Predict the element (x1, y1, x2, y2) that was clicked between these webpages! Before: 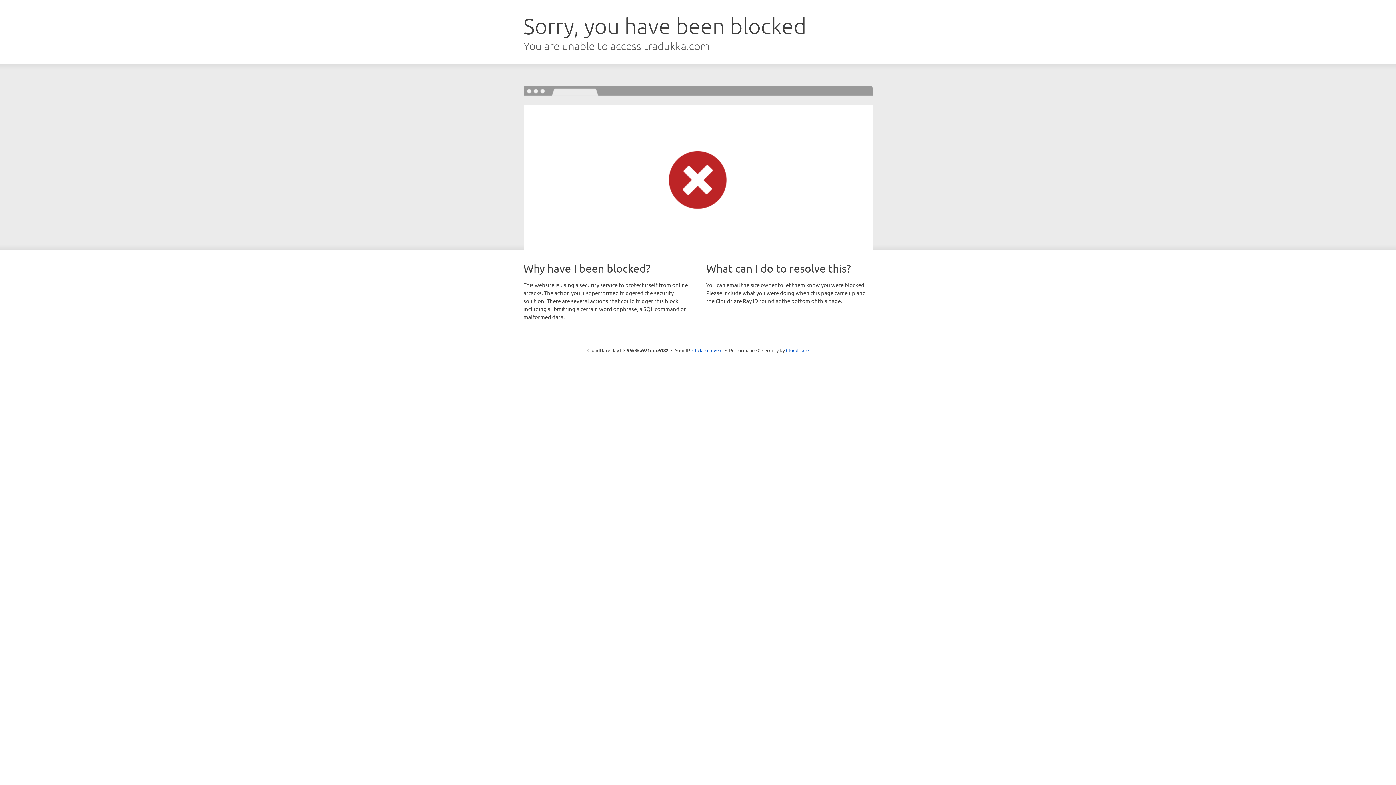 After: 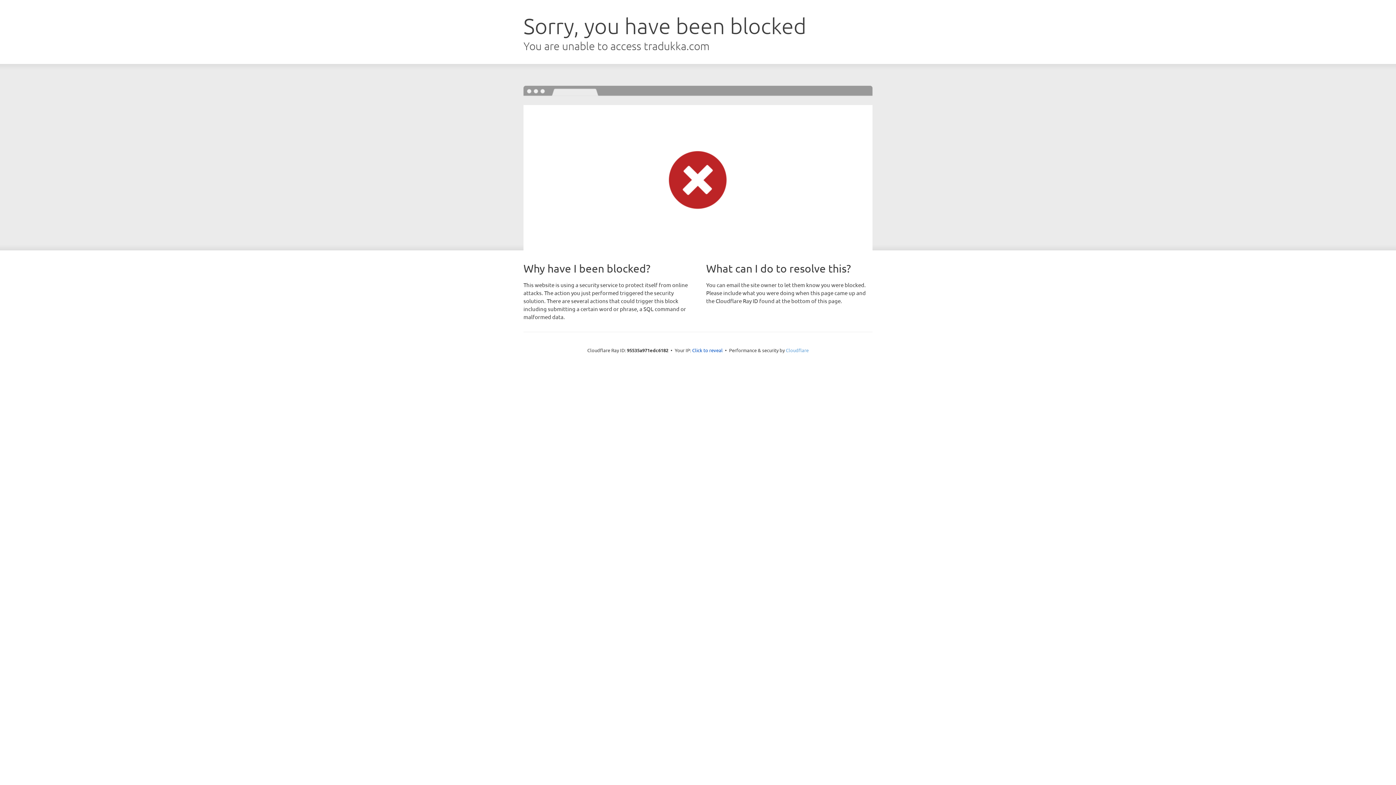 Action: bbox: (786, 347, 808, 353) label: Cloudflare